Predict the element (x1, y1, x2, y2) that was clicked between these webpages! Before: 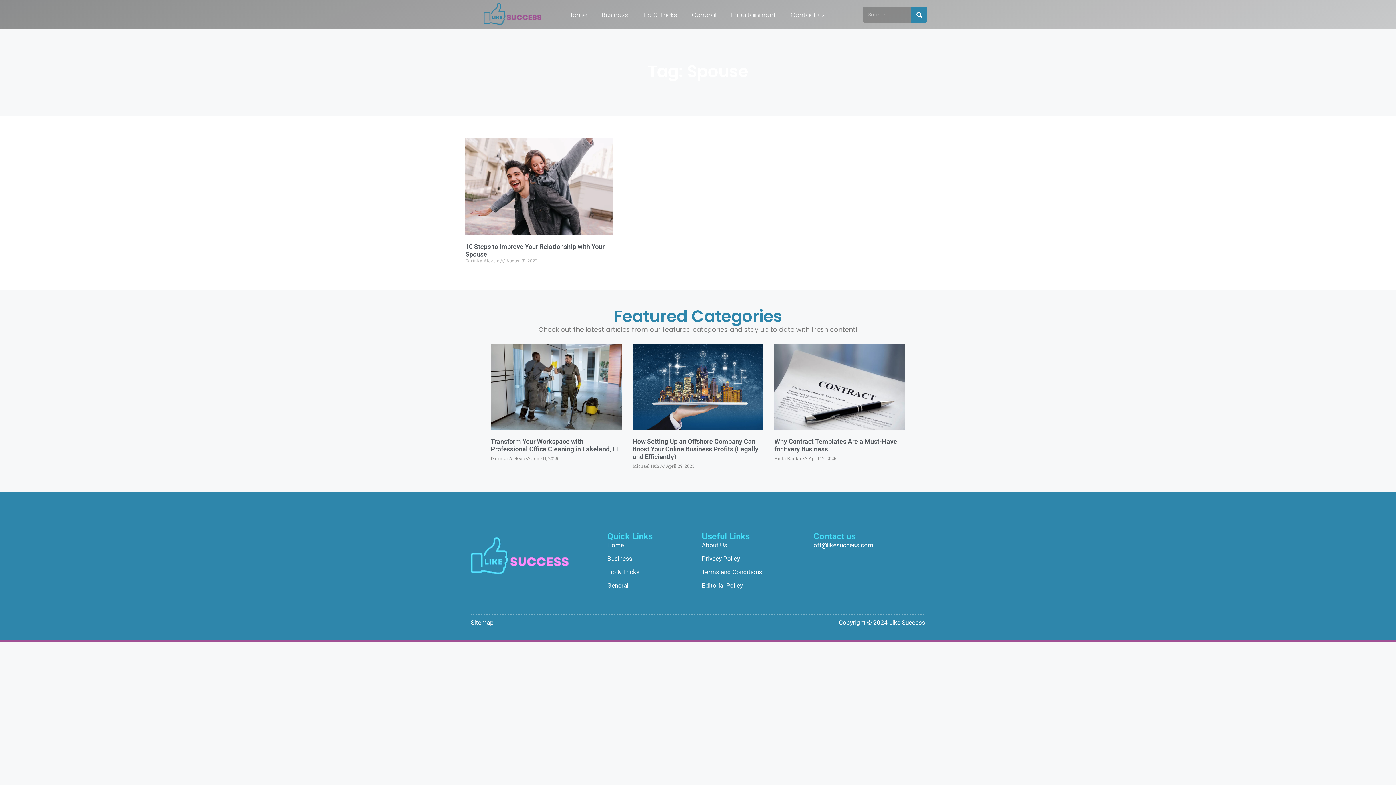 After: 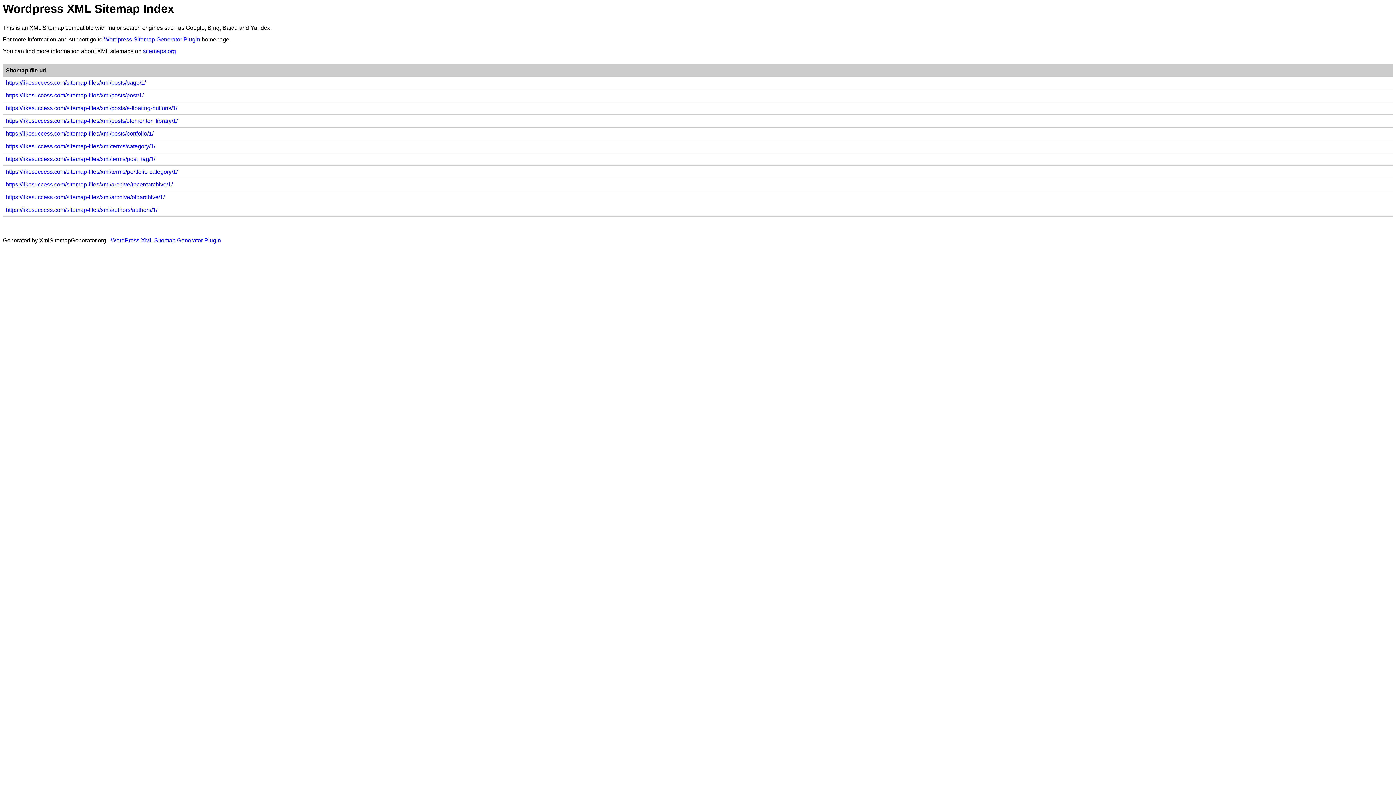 Action: label: Sitemap bbox: (470, 618, 698, 627)